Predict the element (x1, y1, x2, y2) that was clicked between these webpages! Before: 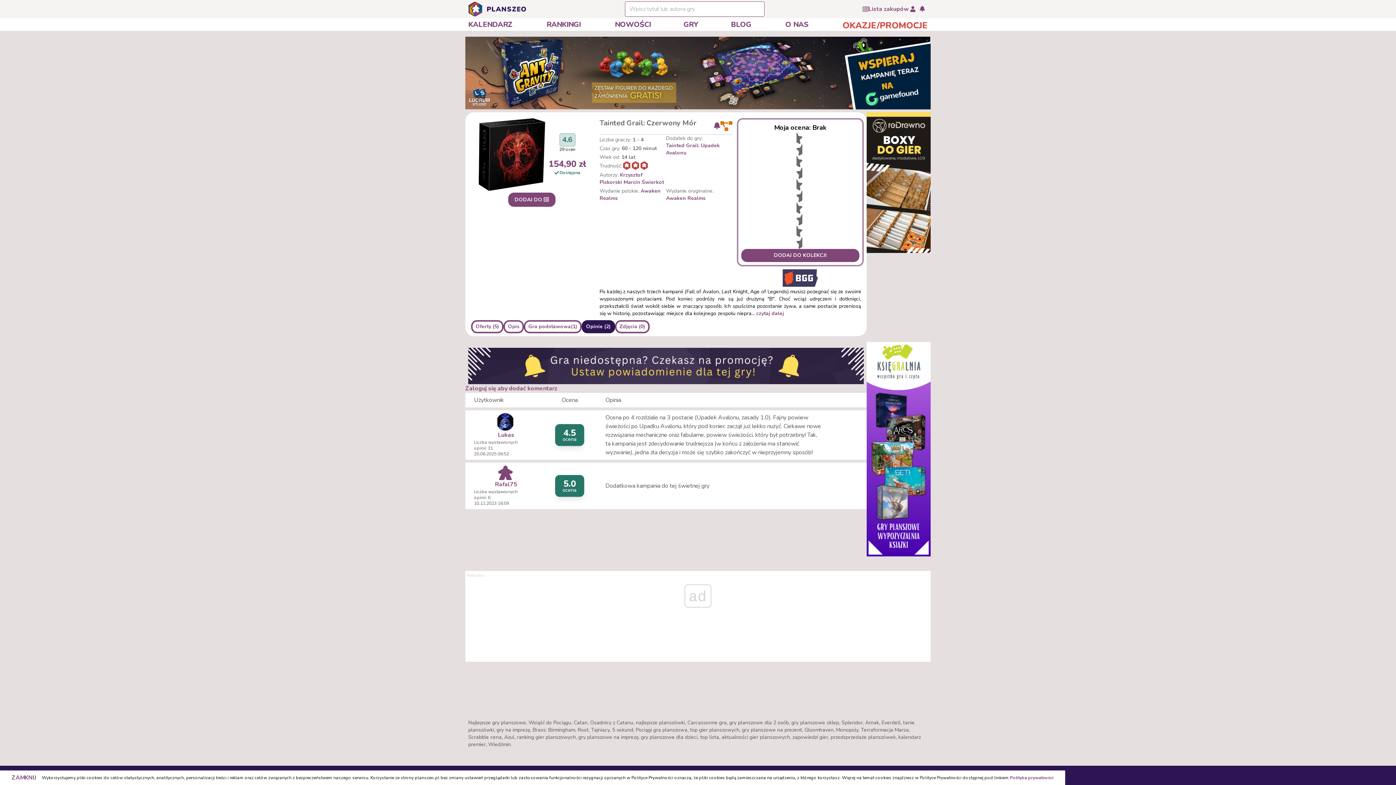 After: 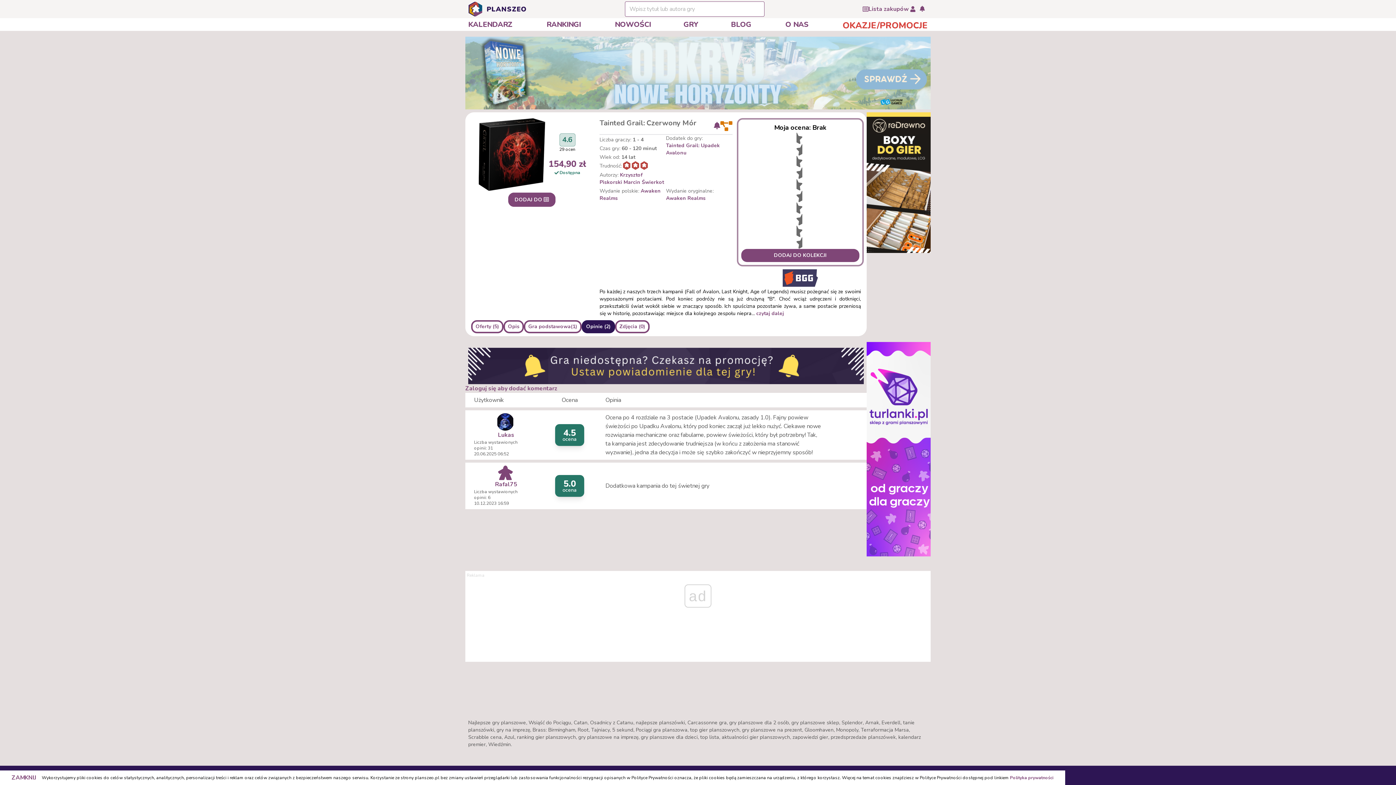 Action: bbox: (782, 266, 818, 286)